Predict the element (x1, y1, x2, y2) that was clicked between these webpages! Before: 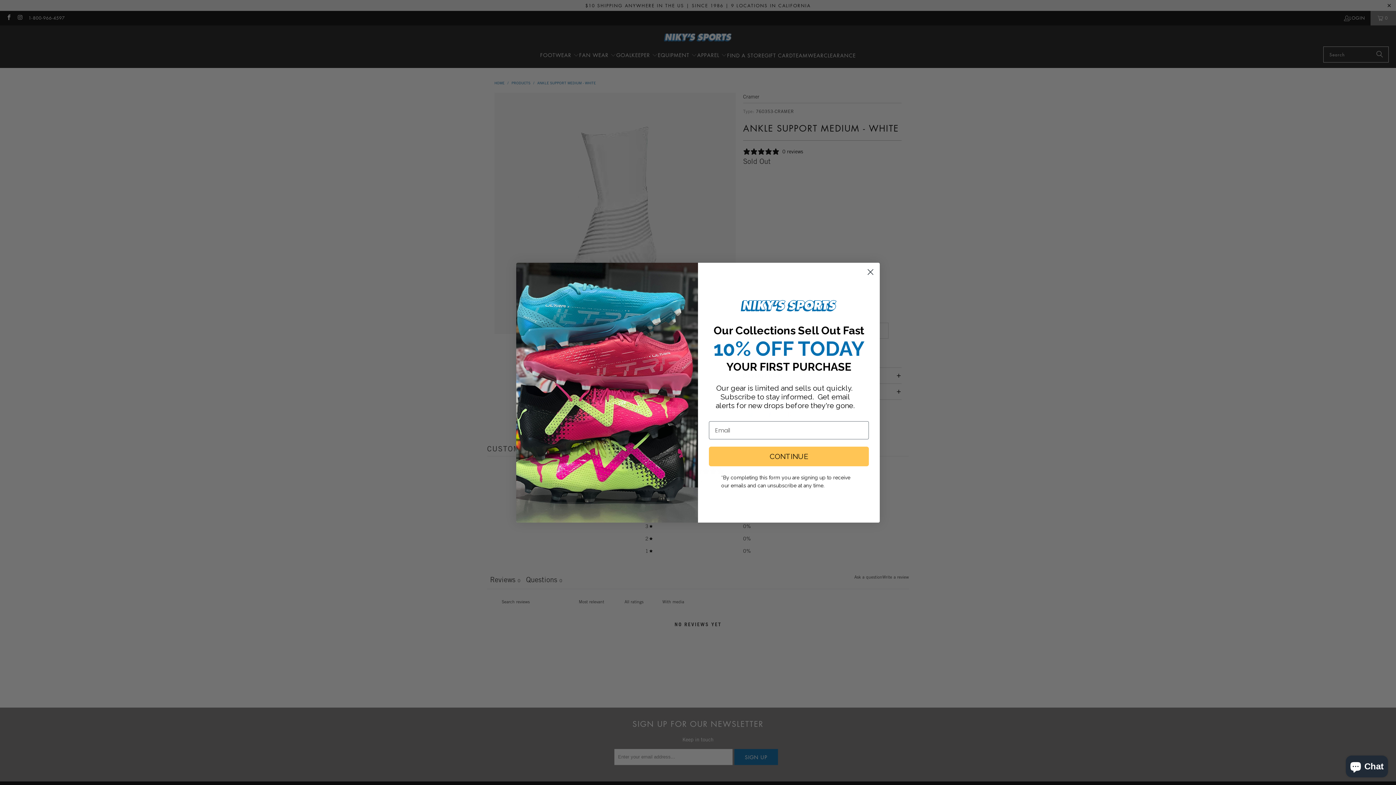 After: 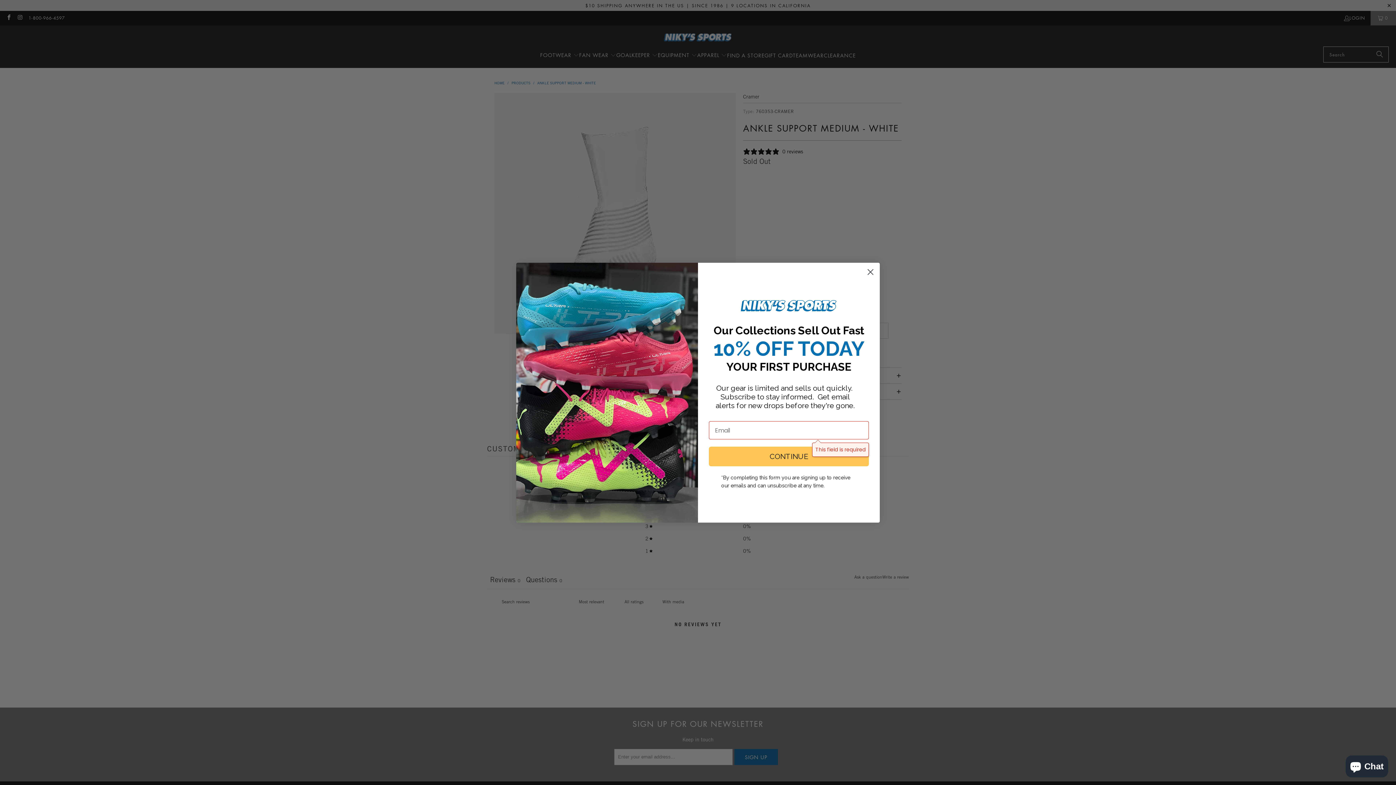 Action: label: CONTINUE bbox: (709, 463, 869, 482)